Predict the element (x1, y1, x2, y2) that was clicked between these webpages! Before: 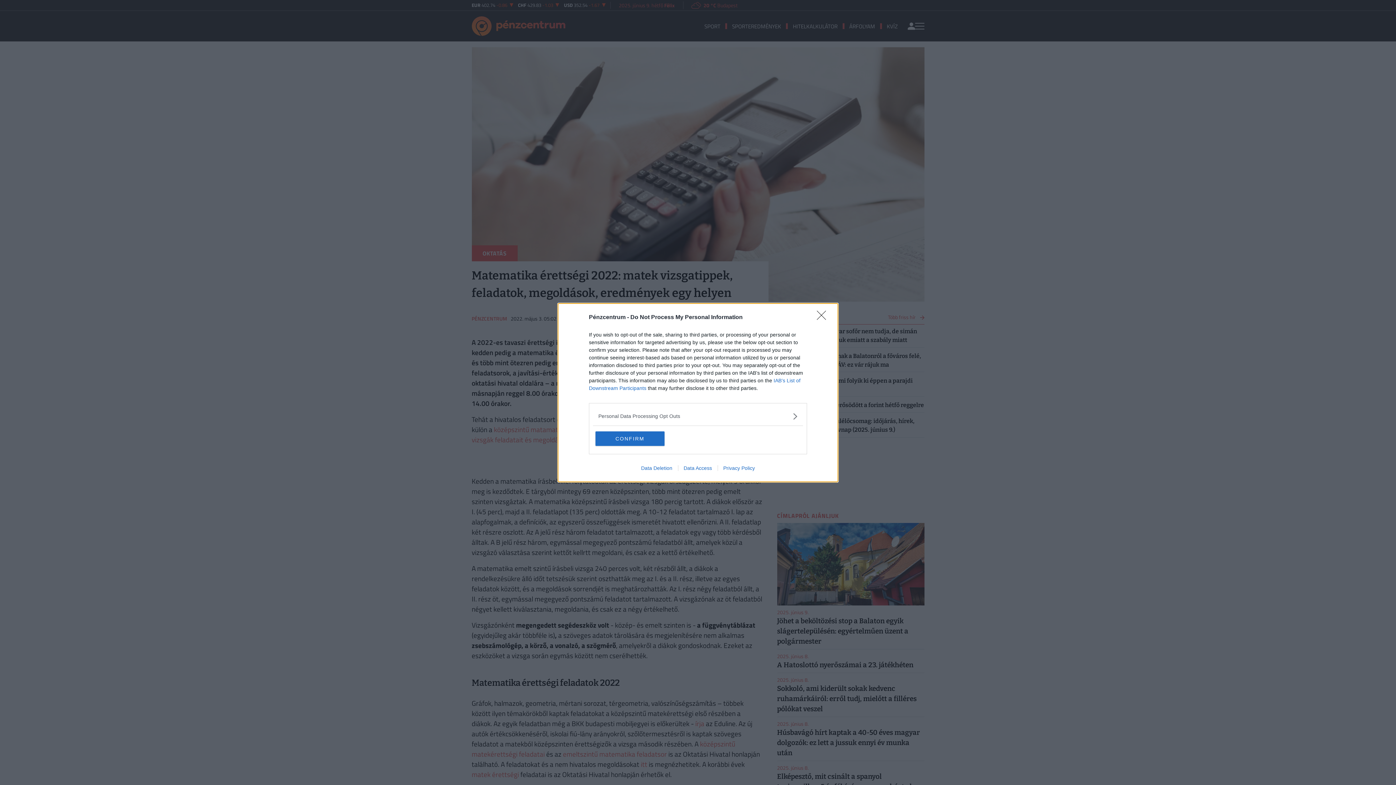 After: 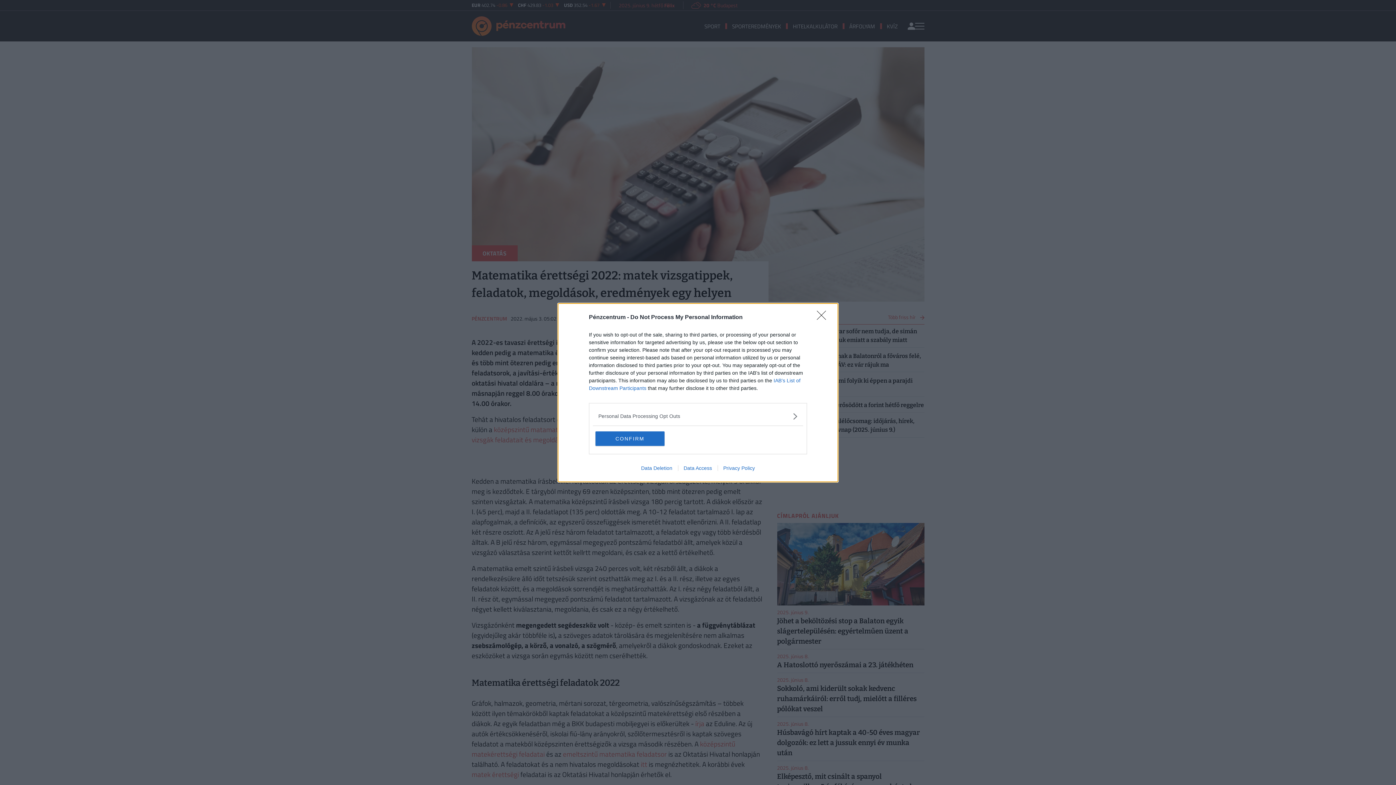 Action: bbox: (635, 465, 678, 471) label: Data Deletion